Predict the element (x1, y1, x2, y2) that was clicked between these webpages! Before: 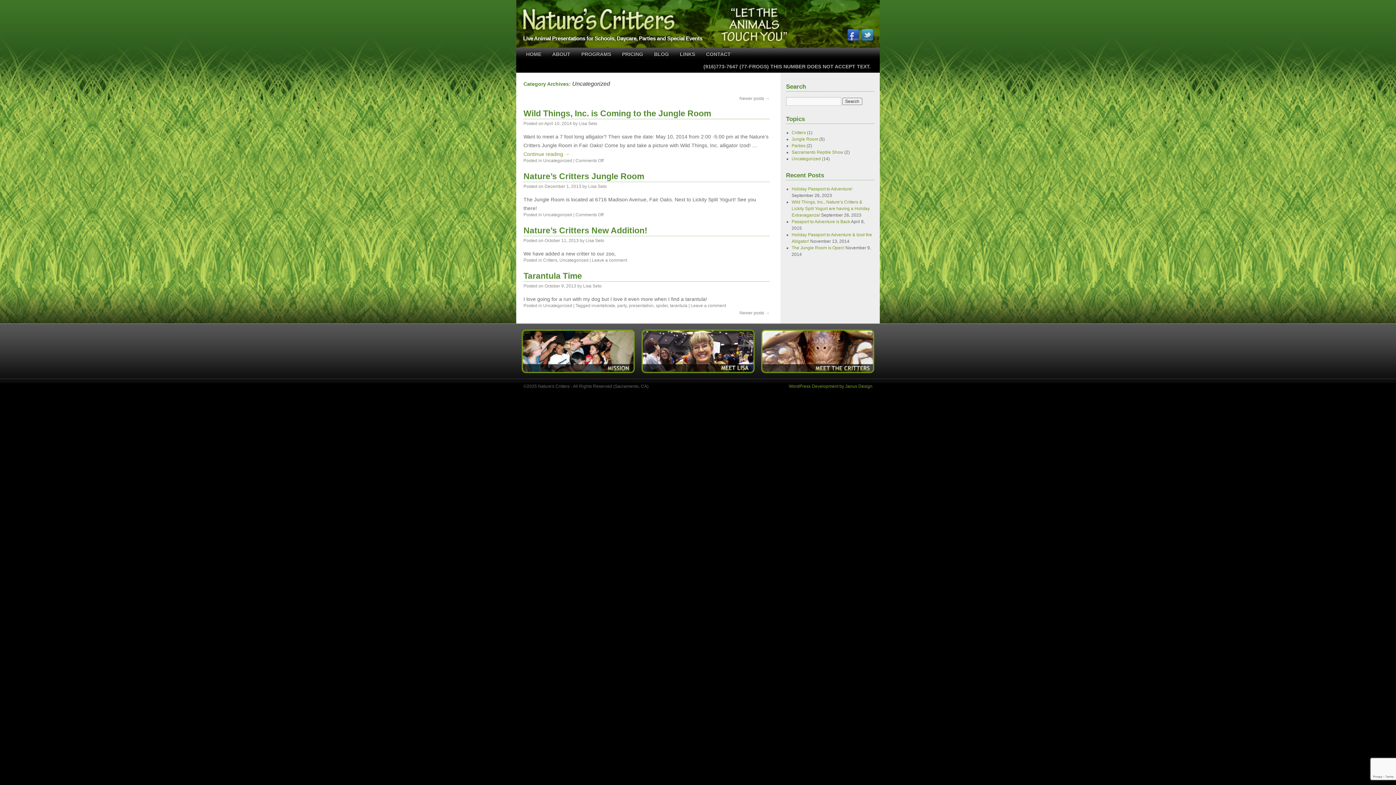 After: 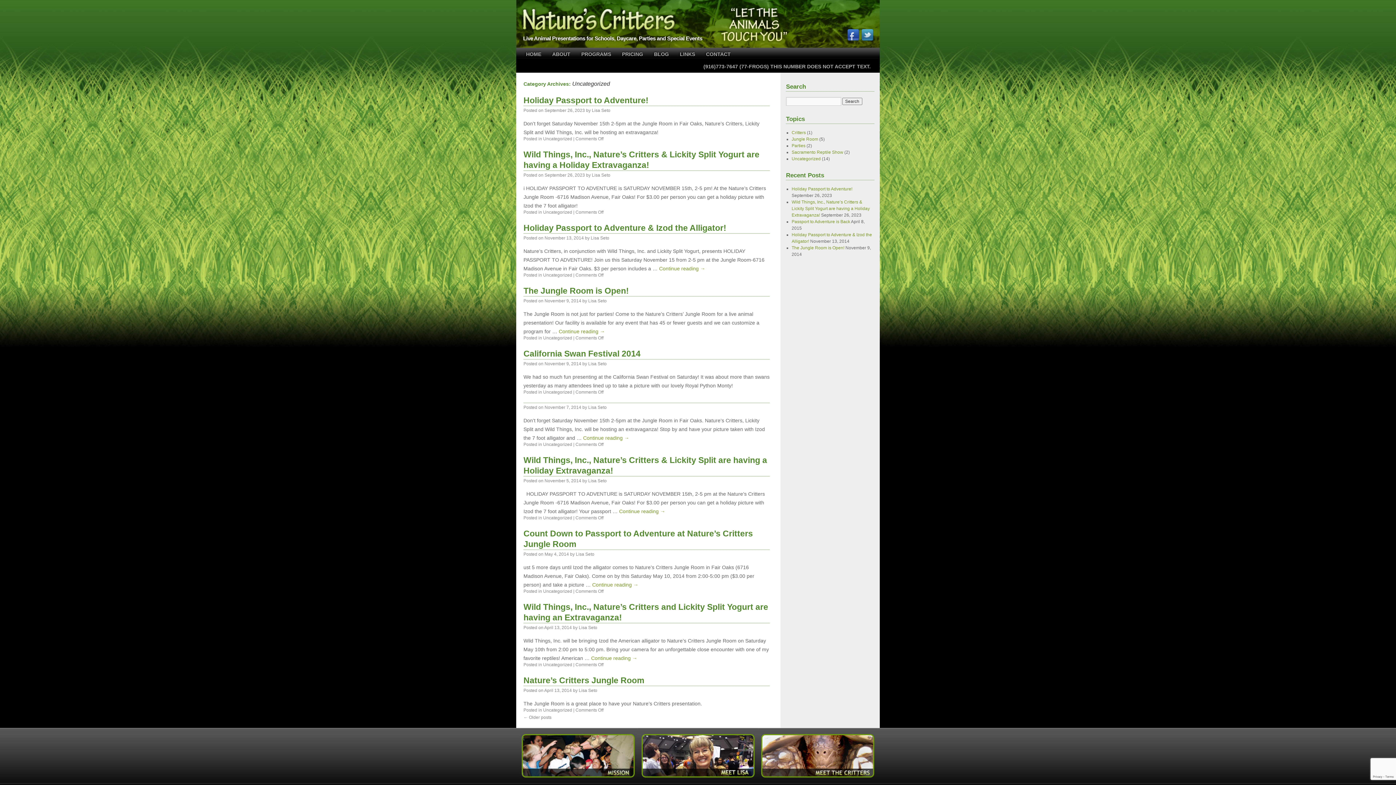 Action: bbox: (739, 96, 769, 101) label: Newer posts →